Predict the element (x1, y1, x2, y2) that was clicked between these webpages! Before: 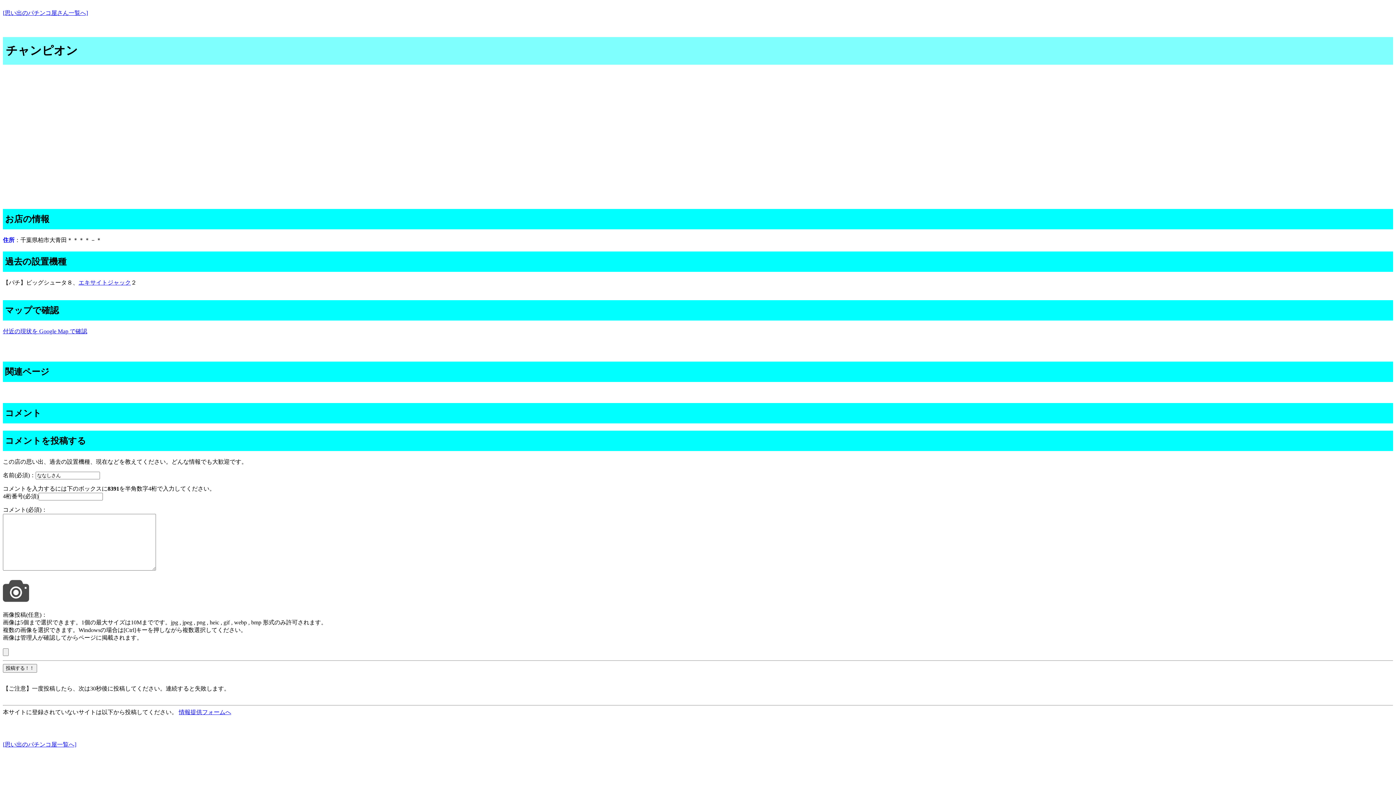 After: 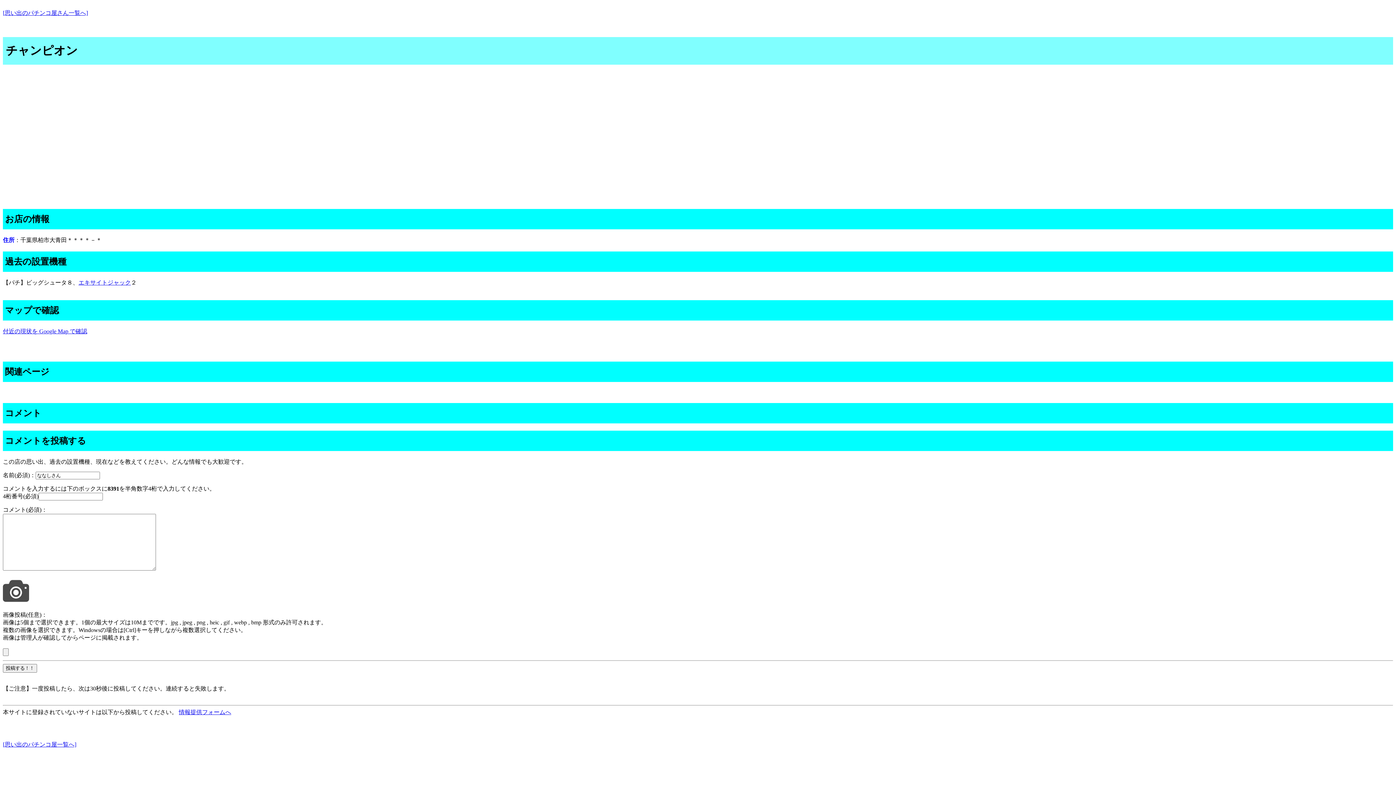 Action: label: 情報提供フォームへ bbox: (178, 709, 231, 715)